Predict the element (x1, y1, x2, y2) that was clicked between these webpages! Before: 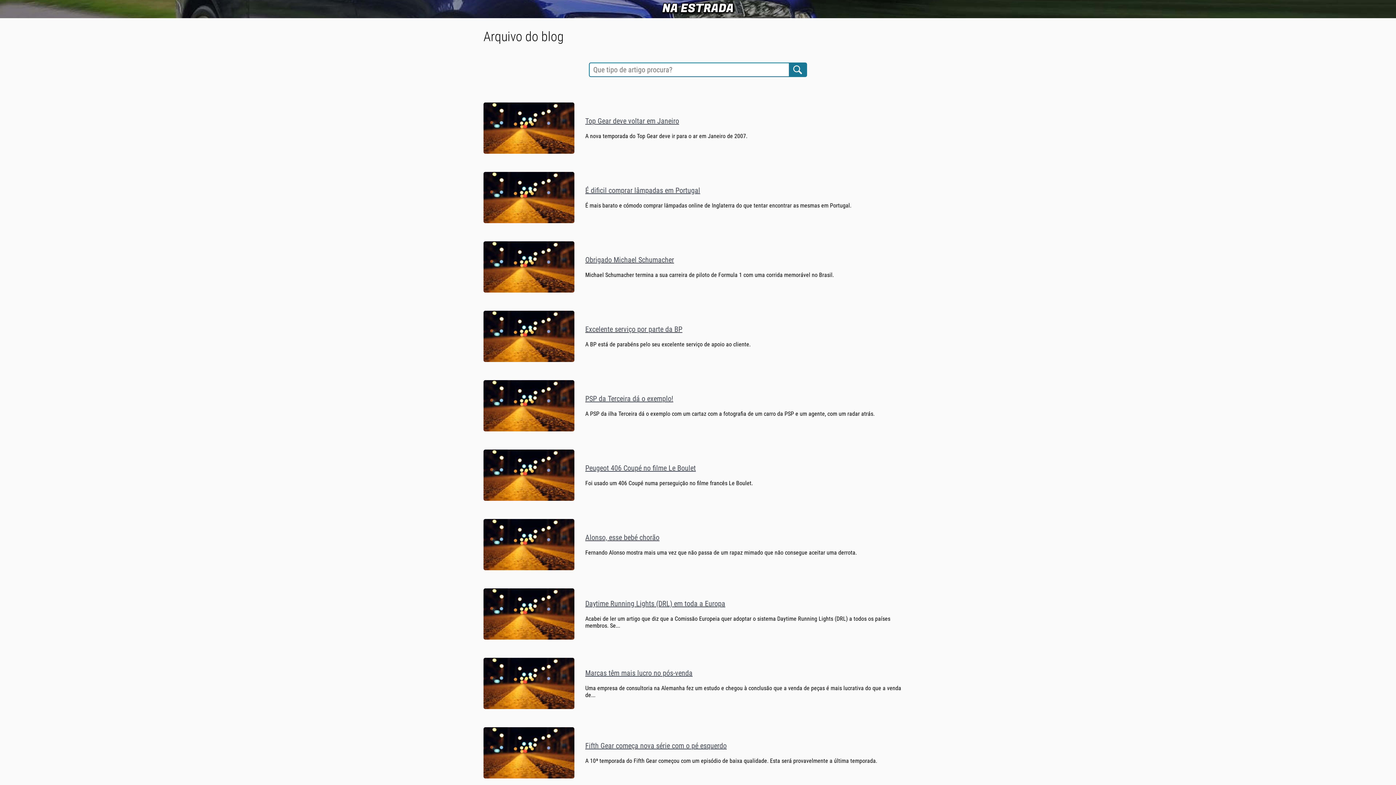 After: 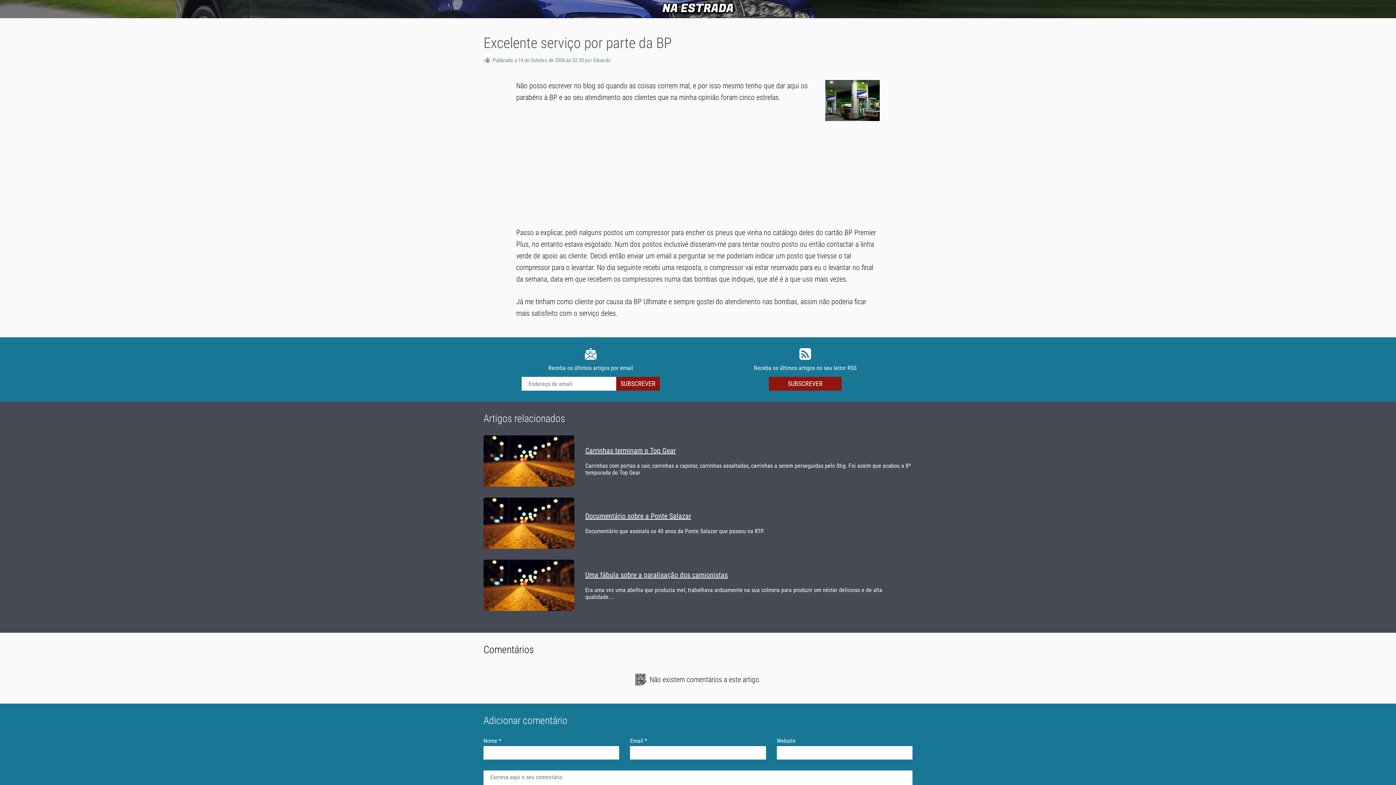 Action: label: Excelente serviço por parte da BP
A BP está de parabéns pelo seu excelente serviço de apoio ao cliente. bbox: (483, 310, 912, 362)